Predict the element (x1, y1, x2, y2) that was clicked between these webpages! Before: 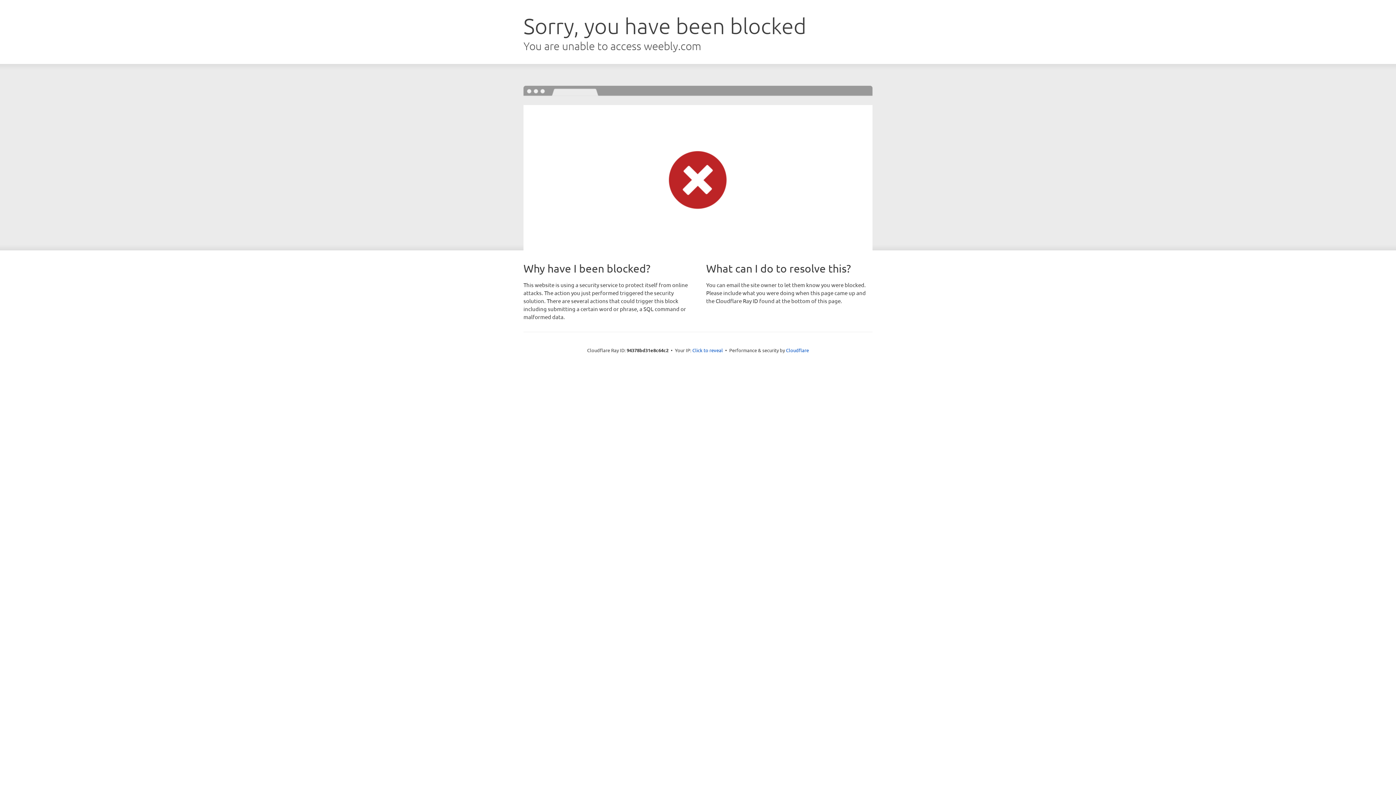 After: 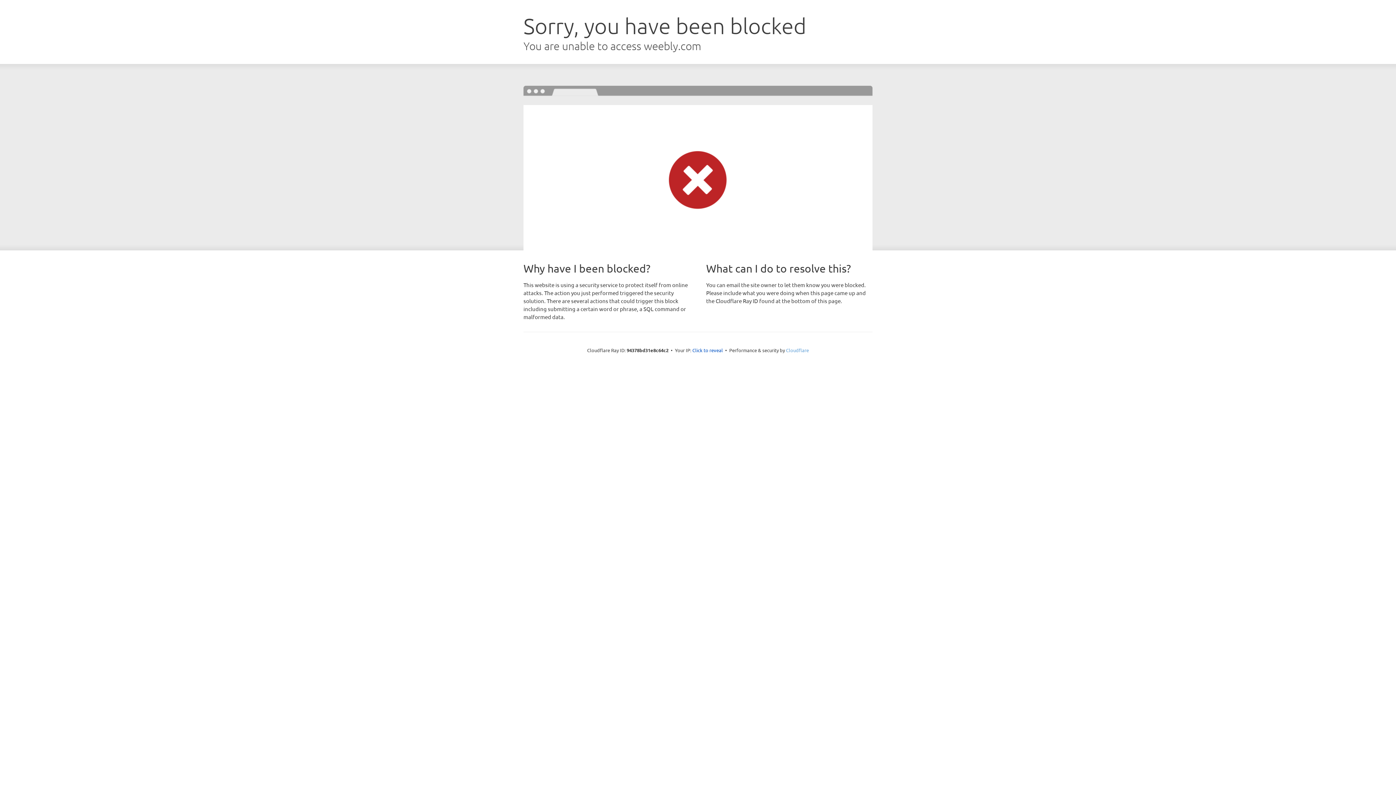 Action: label: Cloudflare bbox: (786, 347, 809, 353)